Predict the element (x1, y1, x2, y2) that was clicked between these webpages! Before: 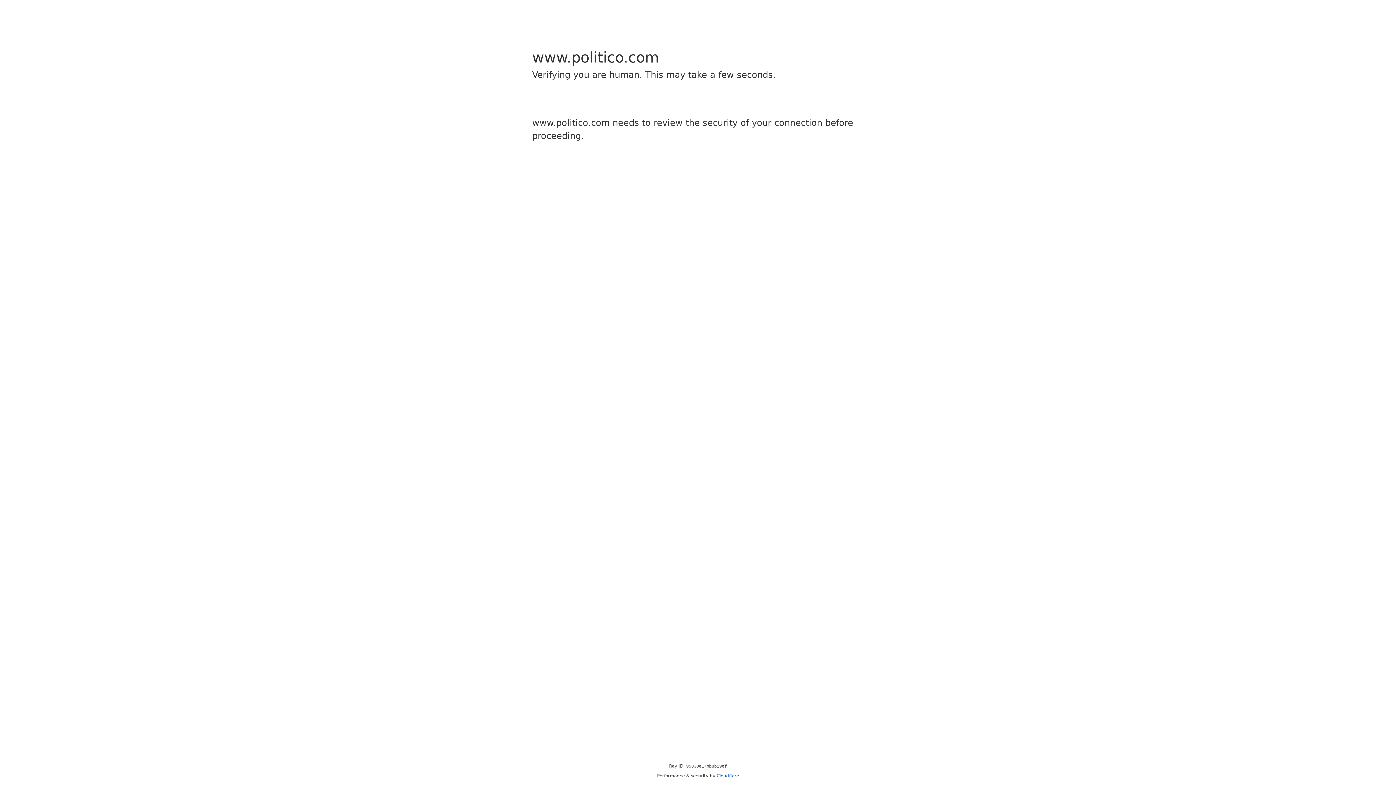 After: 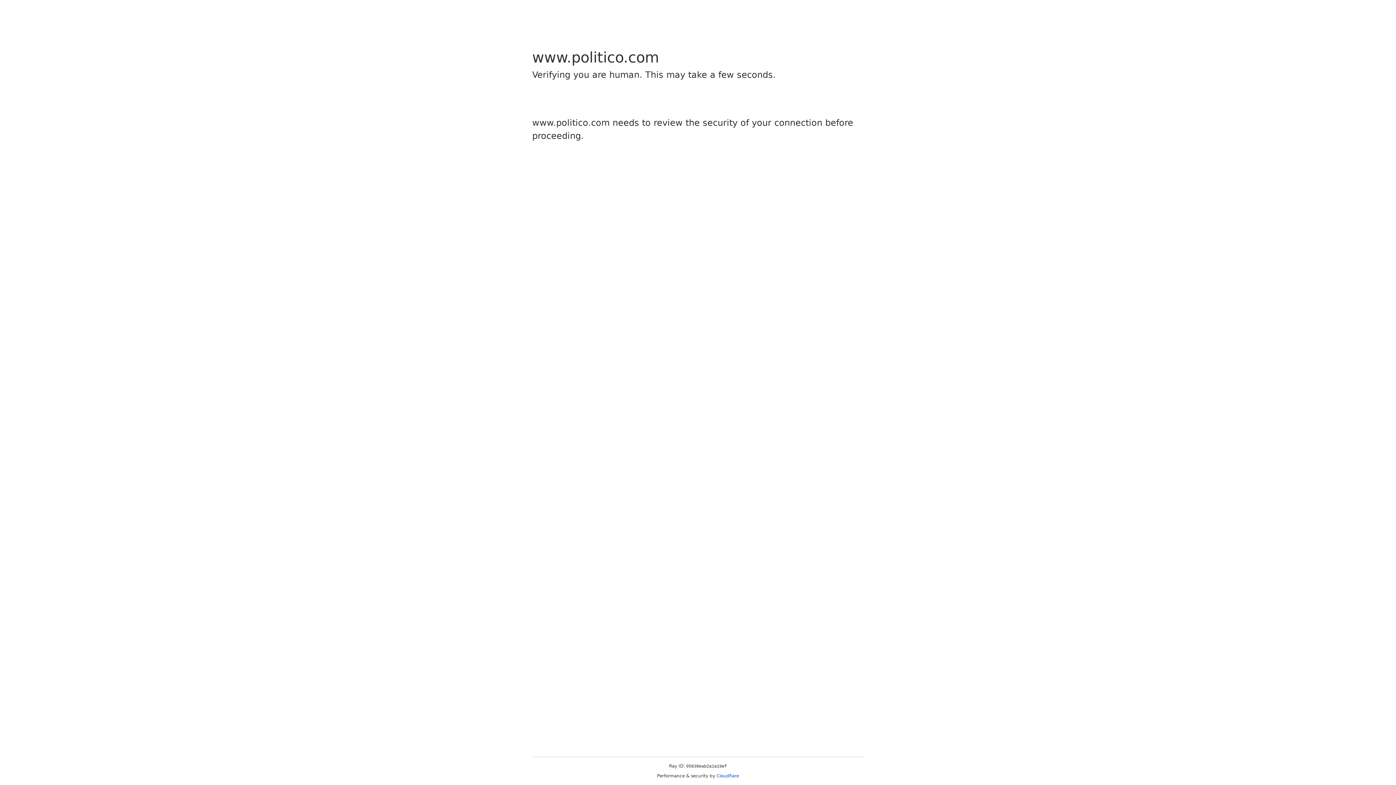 Action: bbox: (716, 773, 739, 778) label: Cloudflare